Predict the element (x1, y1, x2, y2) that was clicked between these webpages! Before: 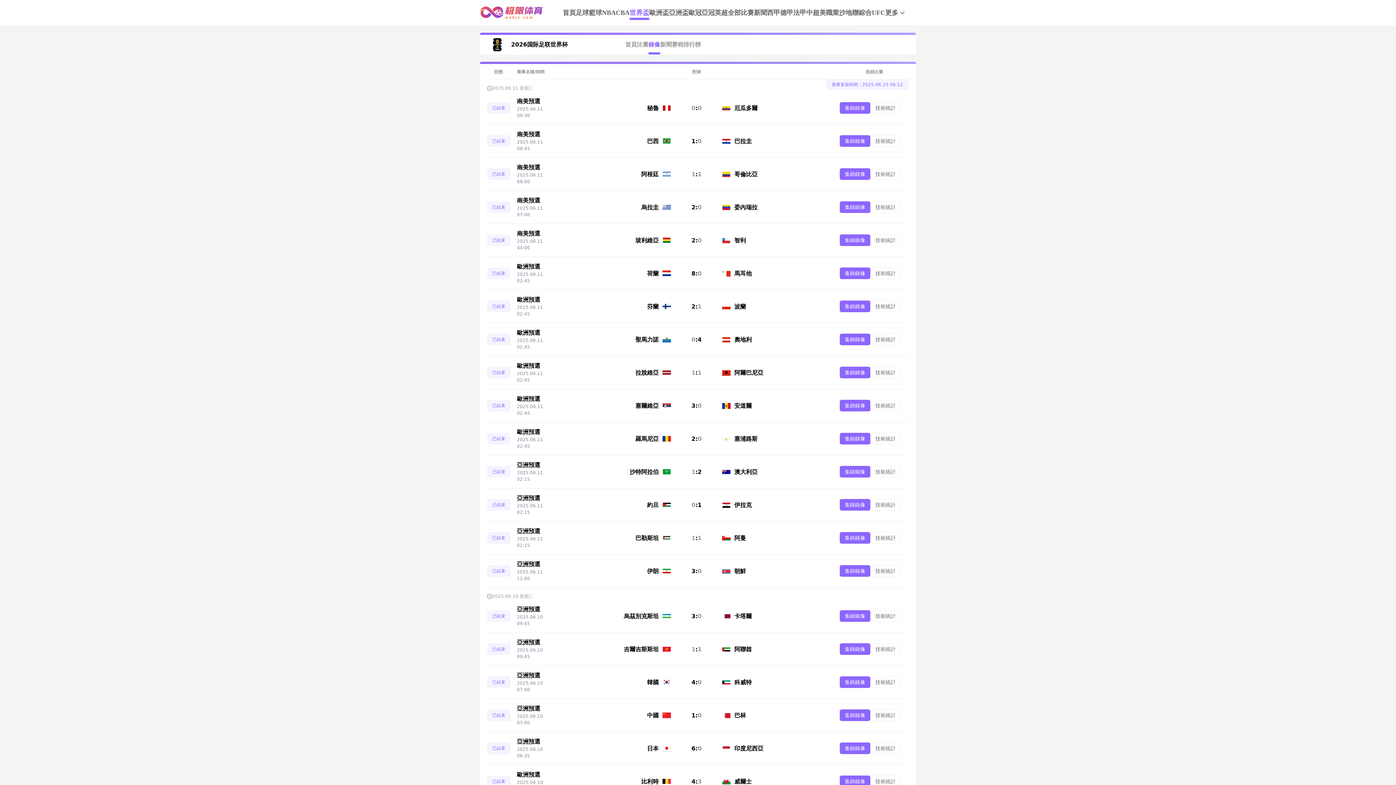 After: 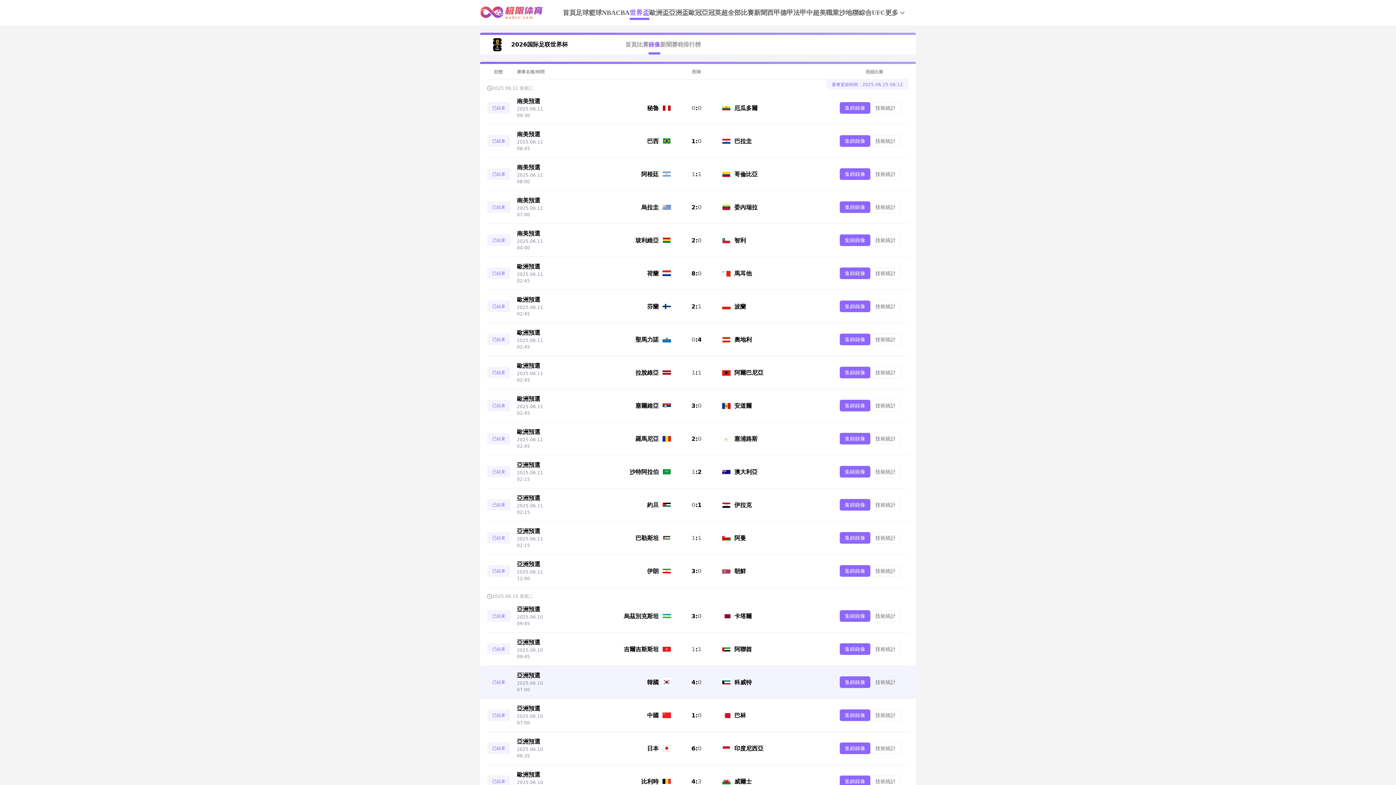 Action: label: 集錦錄像 bbox: (840, 676, 870, 688)